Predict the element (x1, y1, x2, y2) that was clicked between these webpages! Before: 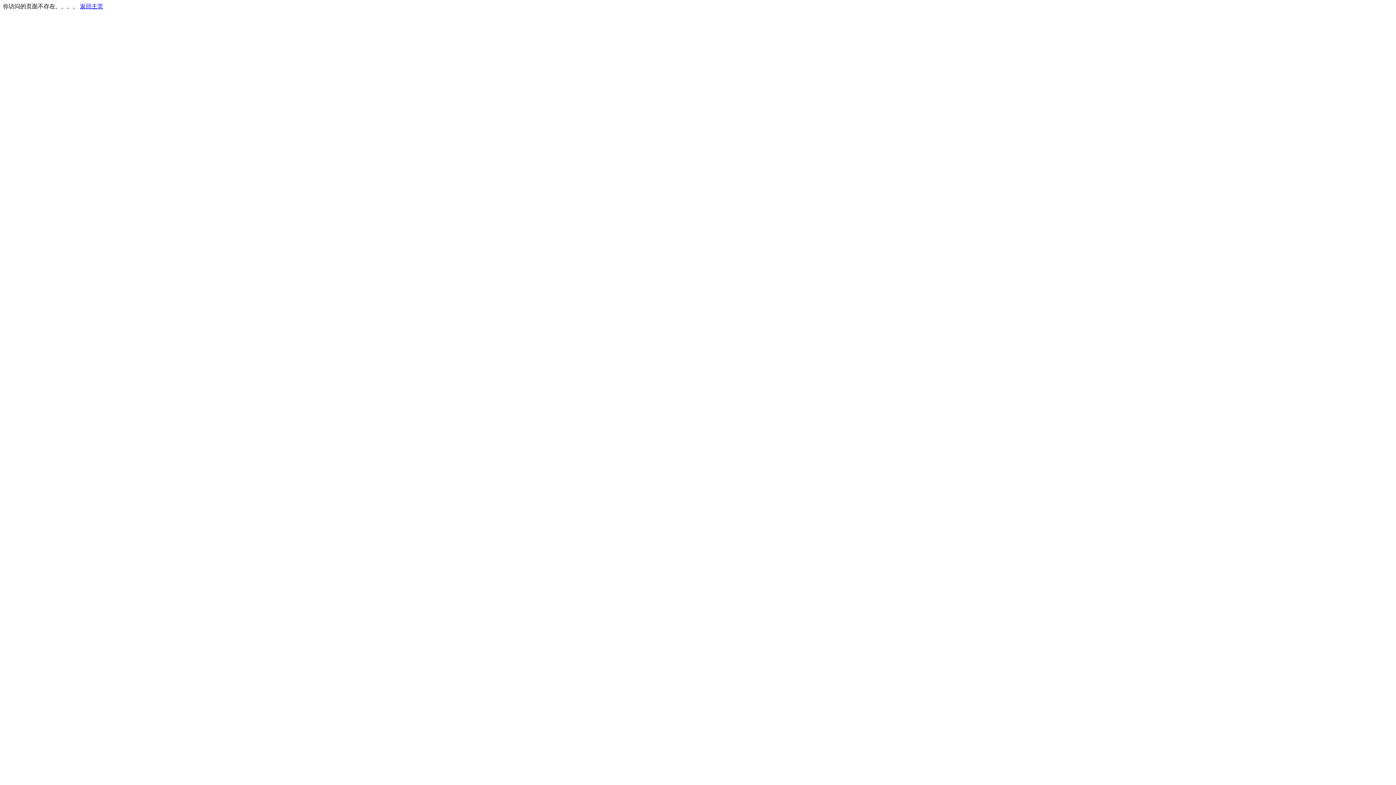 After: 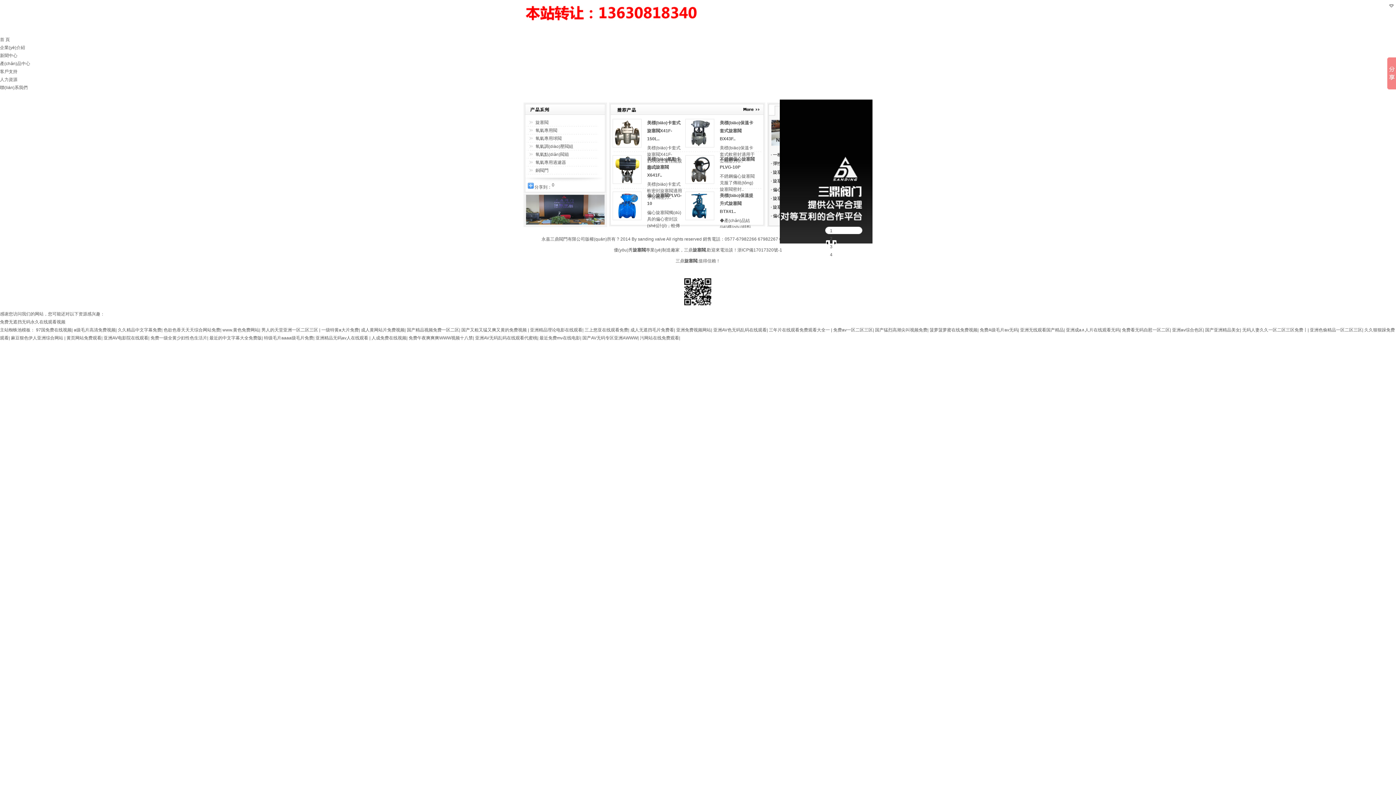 Action: bbox: (80, 3, 103, 9) label: 返回主页